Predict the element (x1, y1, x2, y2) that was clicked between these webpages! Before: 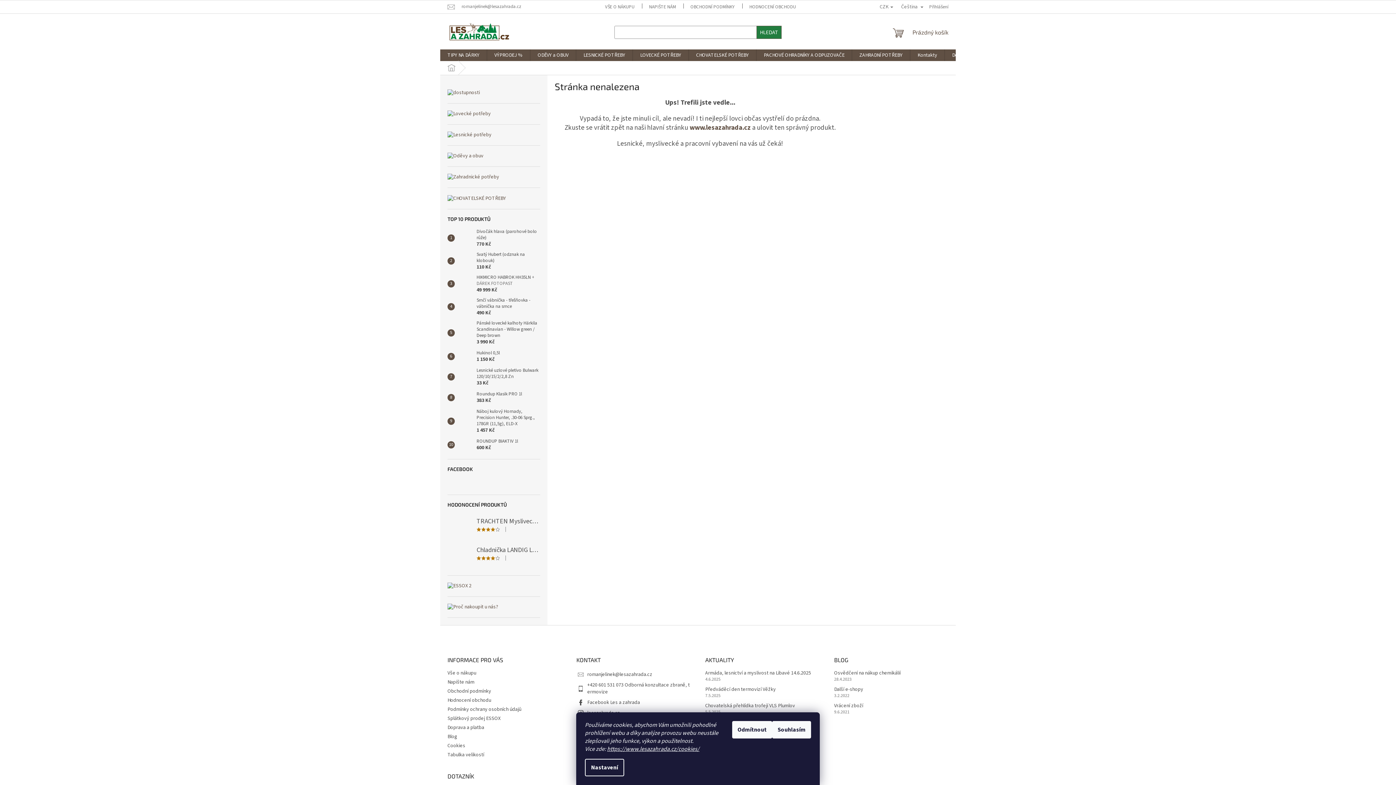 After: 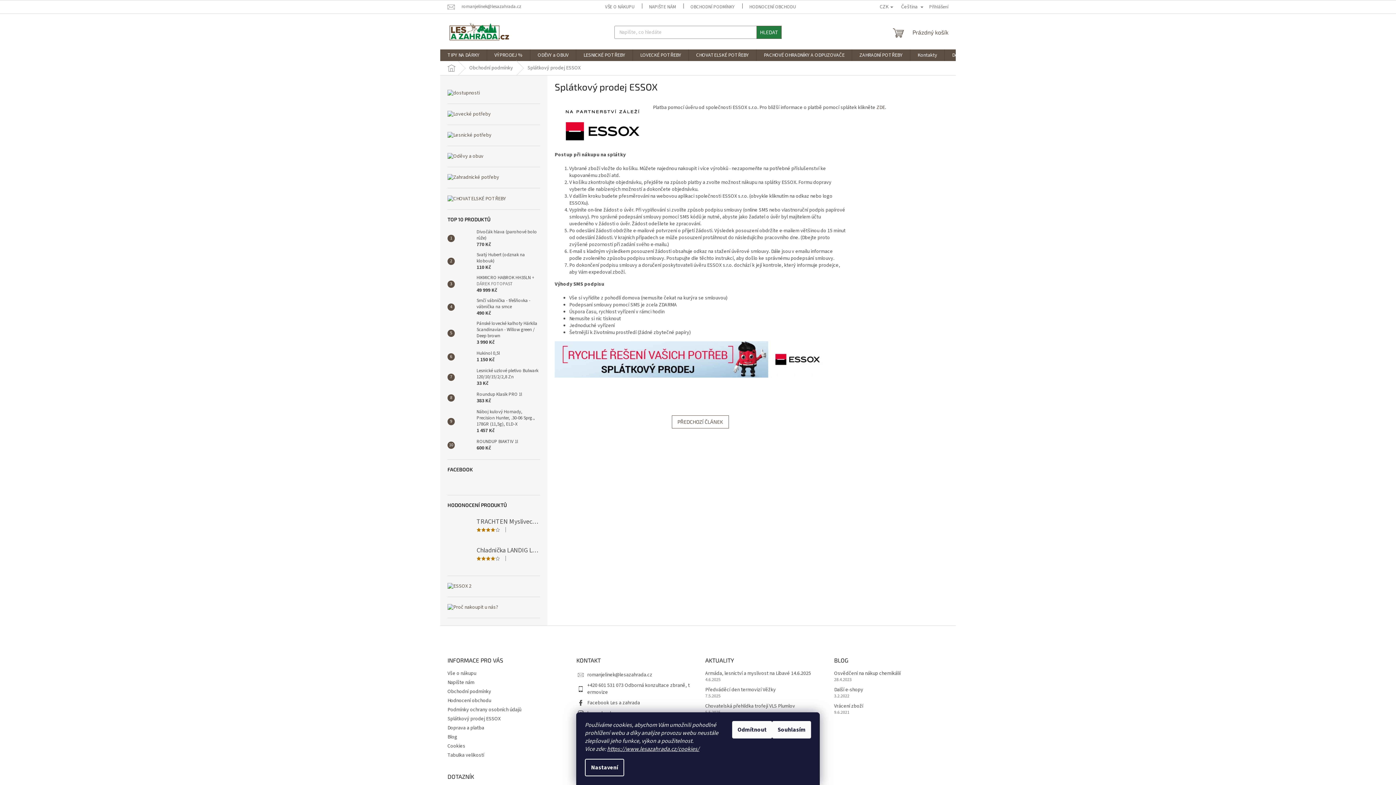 Action: bbox: (447, 582, 471, 589)